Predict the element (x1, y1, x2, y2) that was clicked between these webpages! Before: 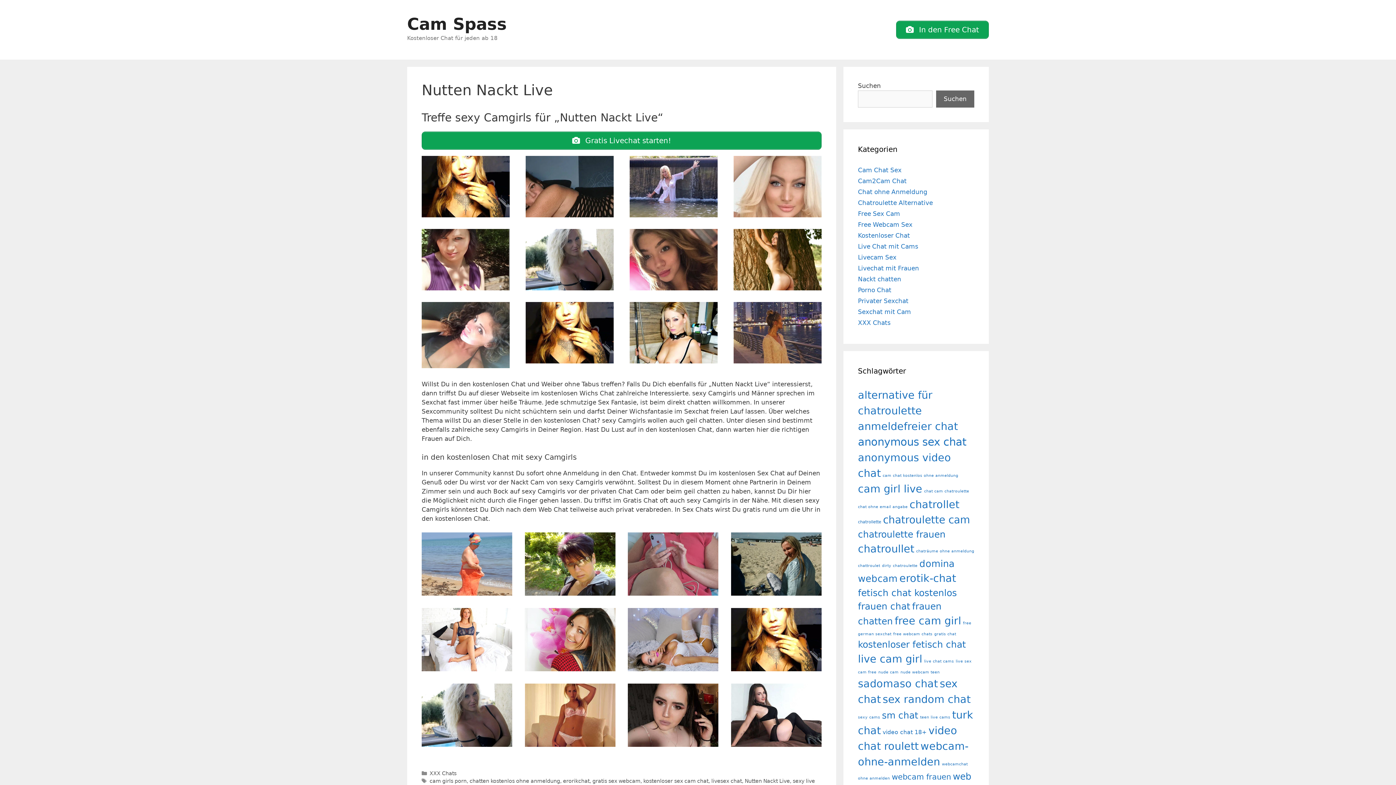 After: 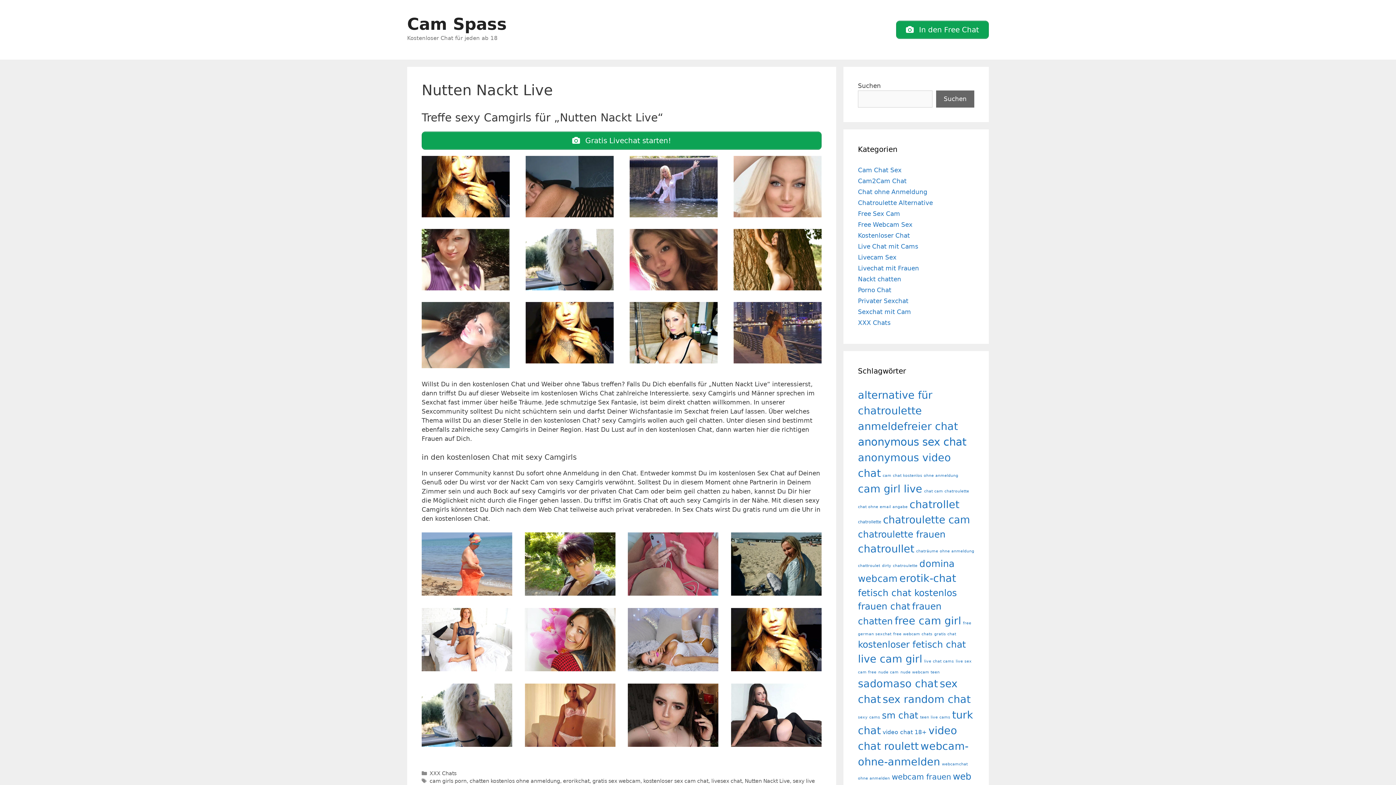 Action: bbox: (421, 211, 509, 218)